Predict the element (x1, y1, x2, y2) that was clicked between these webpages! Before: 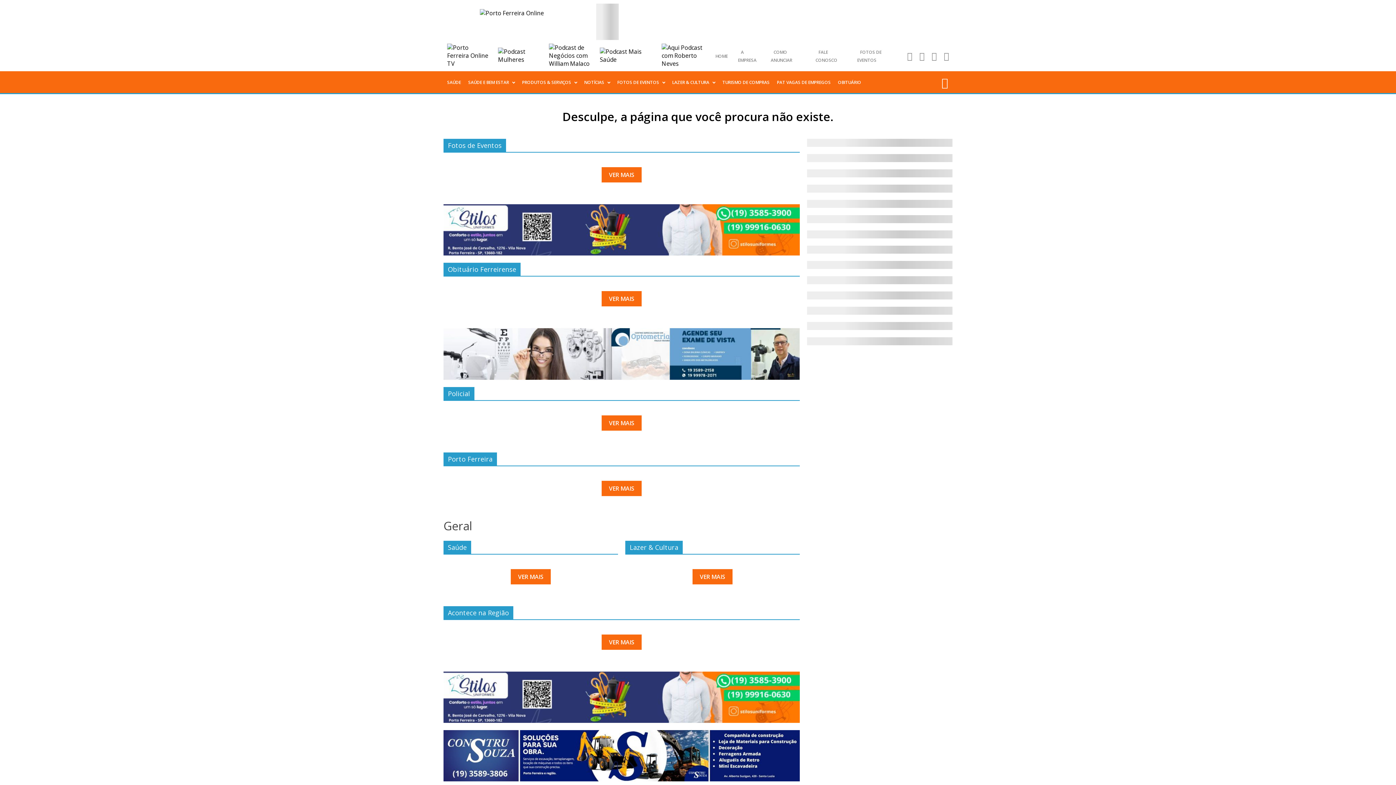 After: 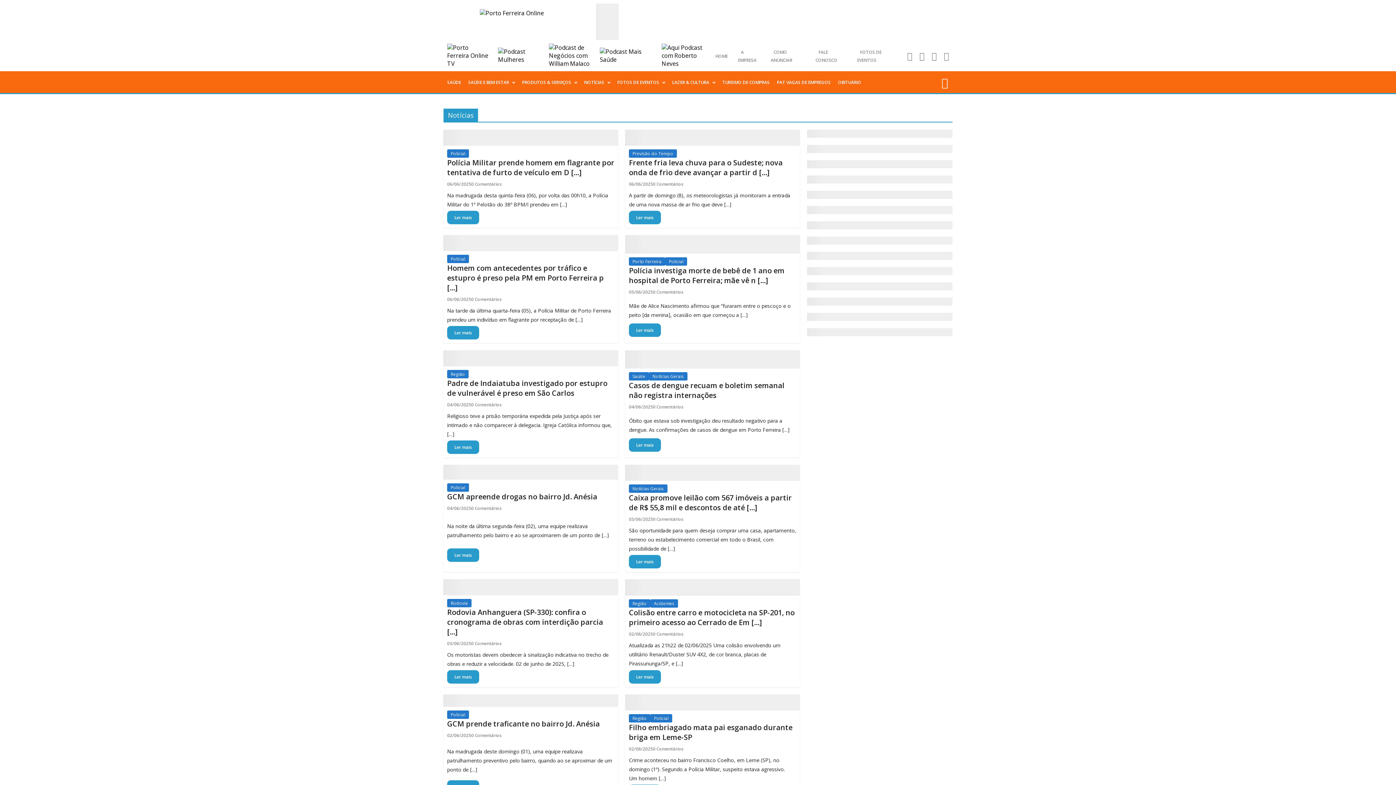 Action: label: NOTÍCIAS bbox: (580, 71, 613, 93)